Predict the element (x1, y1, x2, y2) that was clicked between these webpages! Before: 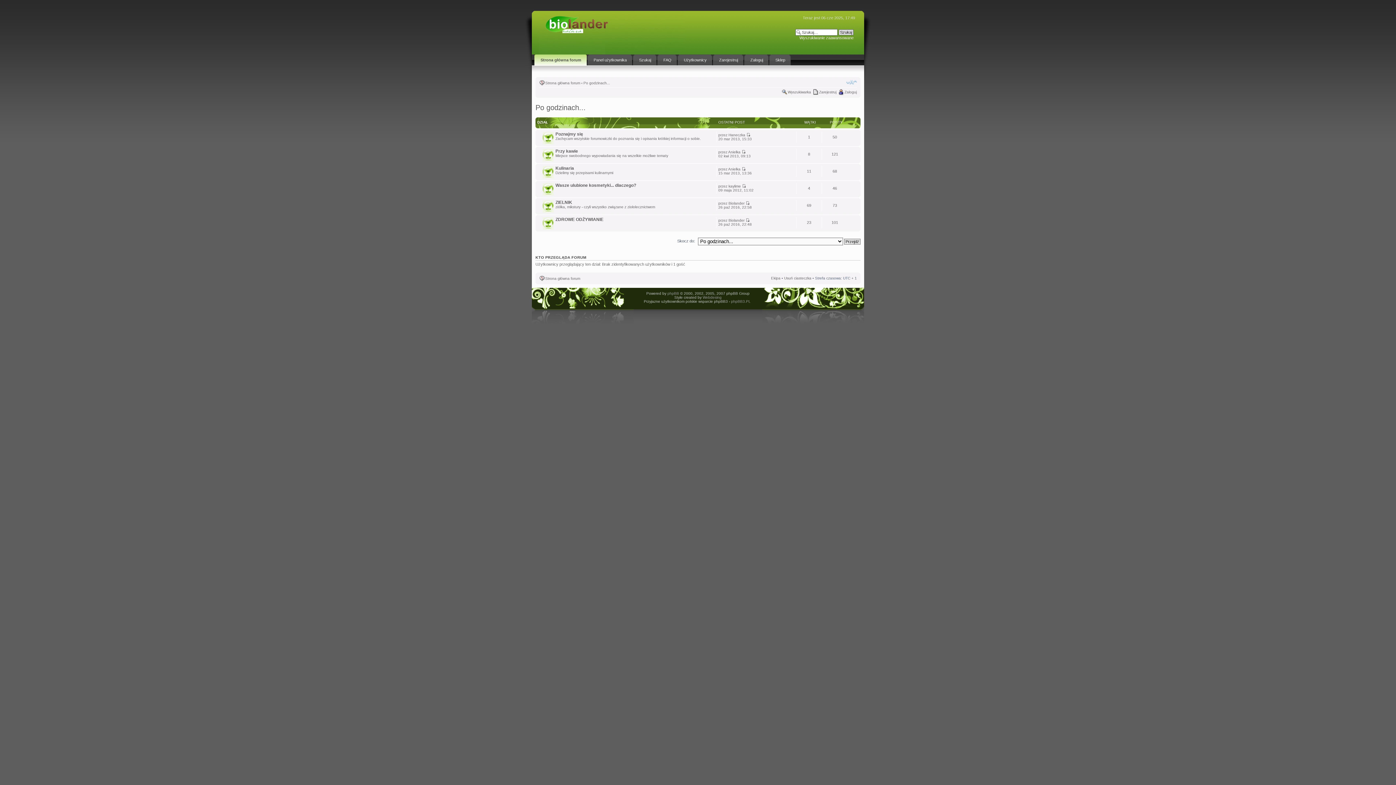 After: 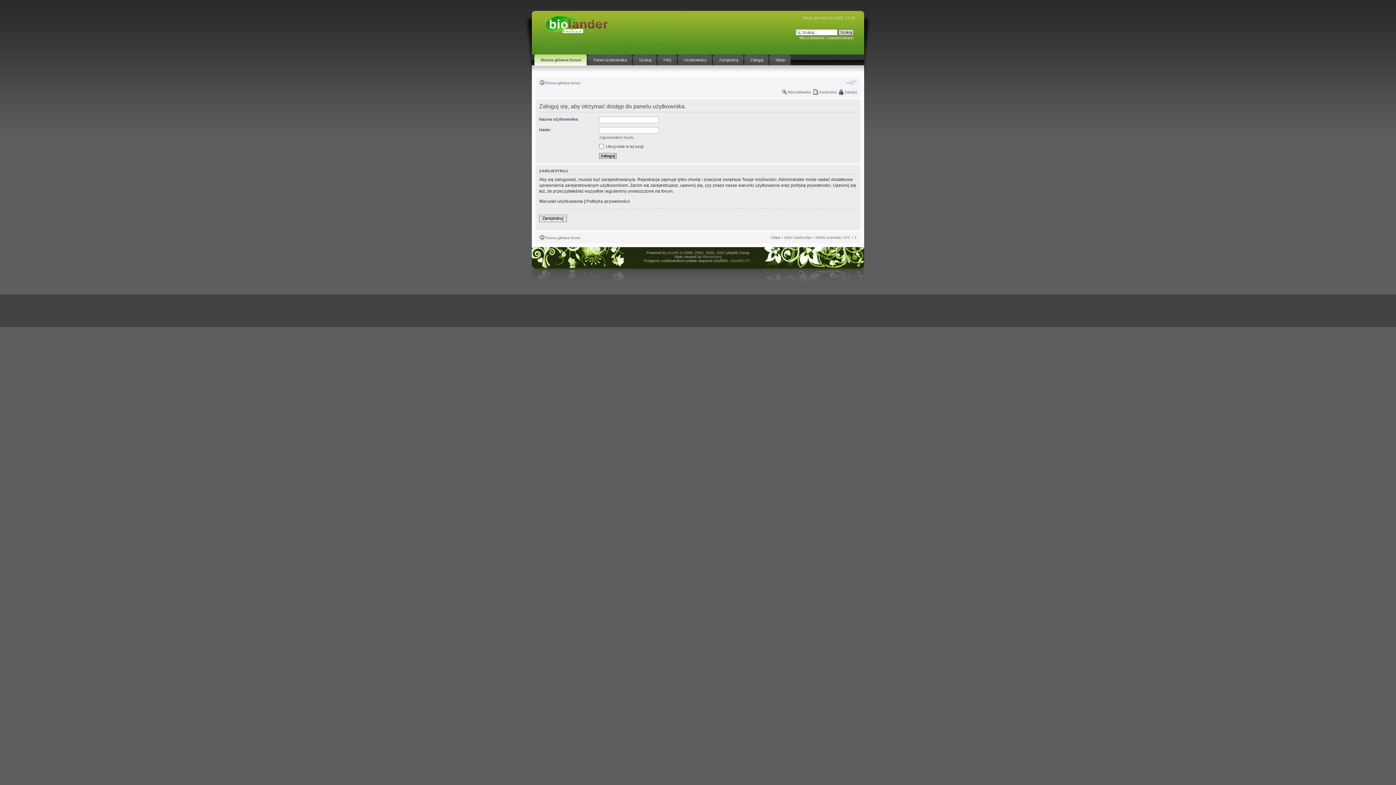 Action: bbox: (587, 54, 632, 65) label: Panel użytkownika